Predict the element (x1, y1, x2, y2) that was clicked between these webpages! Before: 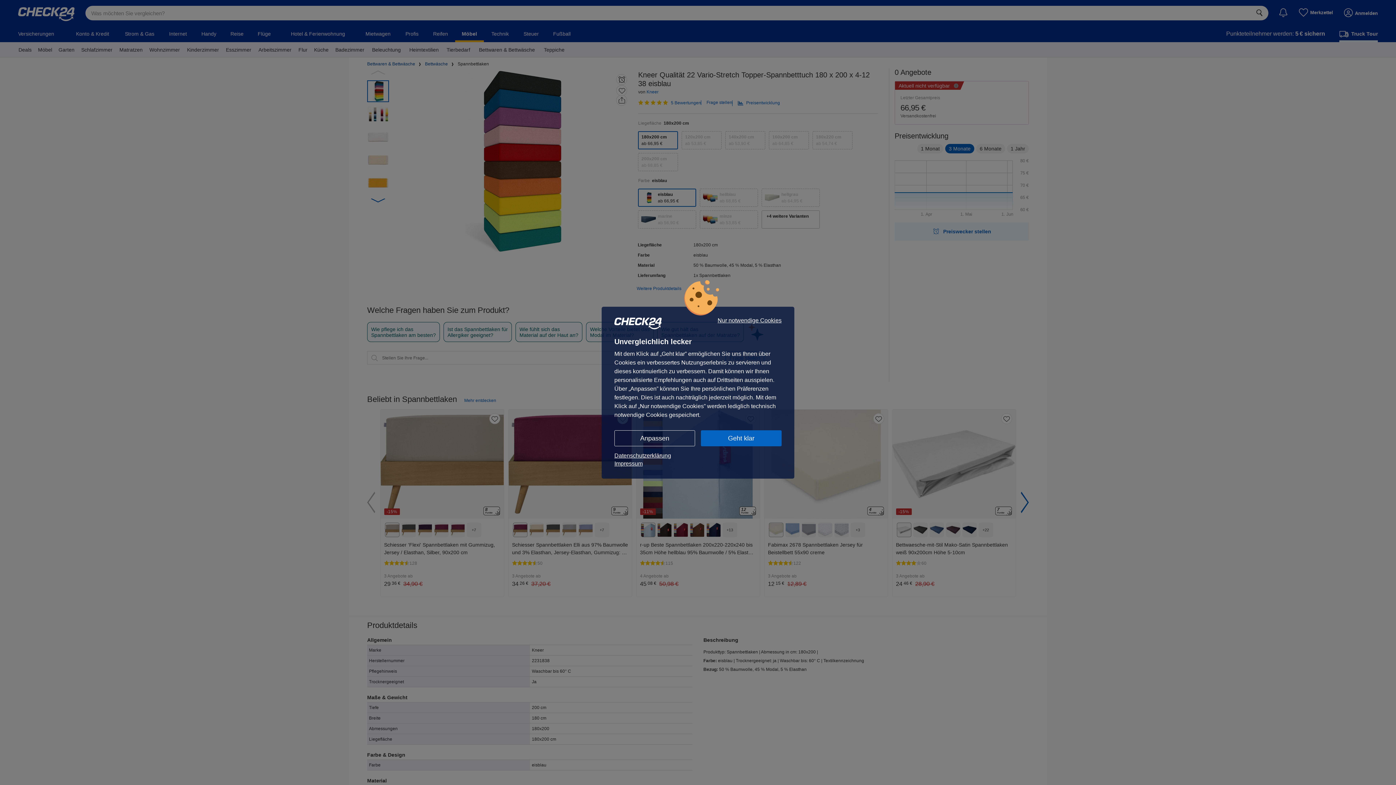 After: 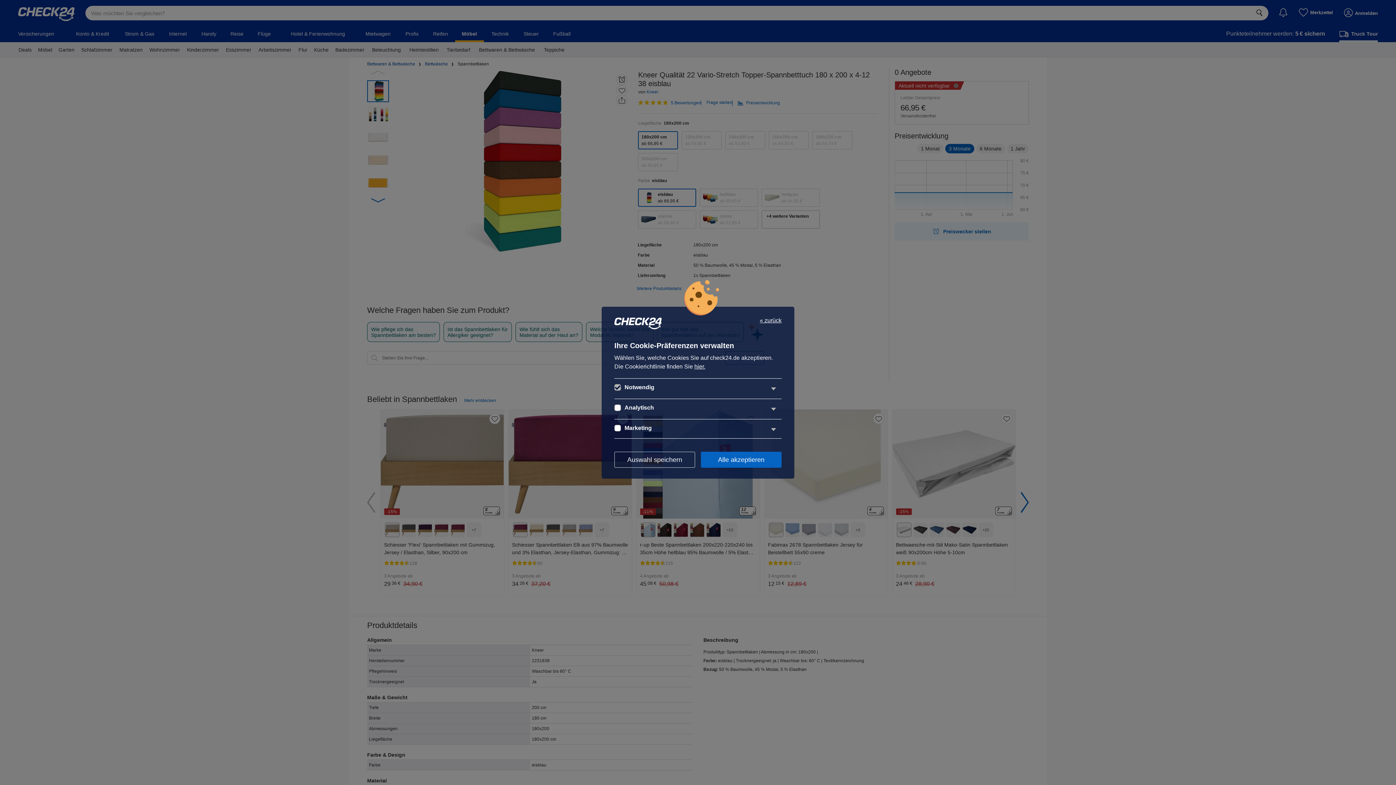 Action: bbox: (614, 430, 695, 446) label: Anpassen